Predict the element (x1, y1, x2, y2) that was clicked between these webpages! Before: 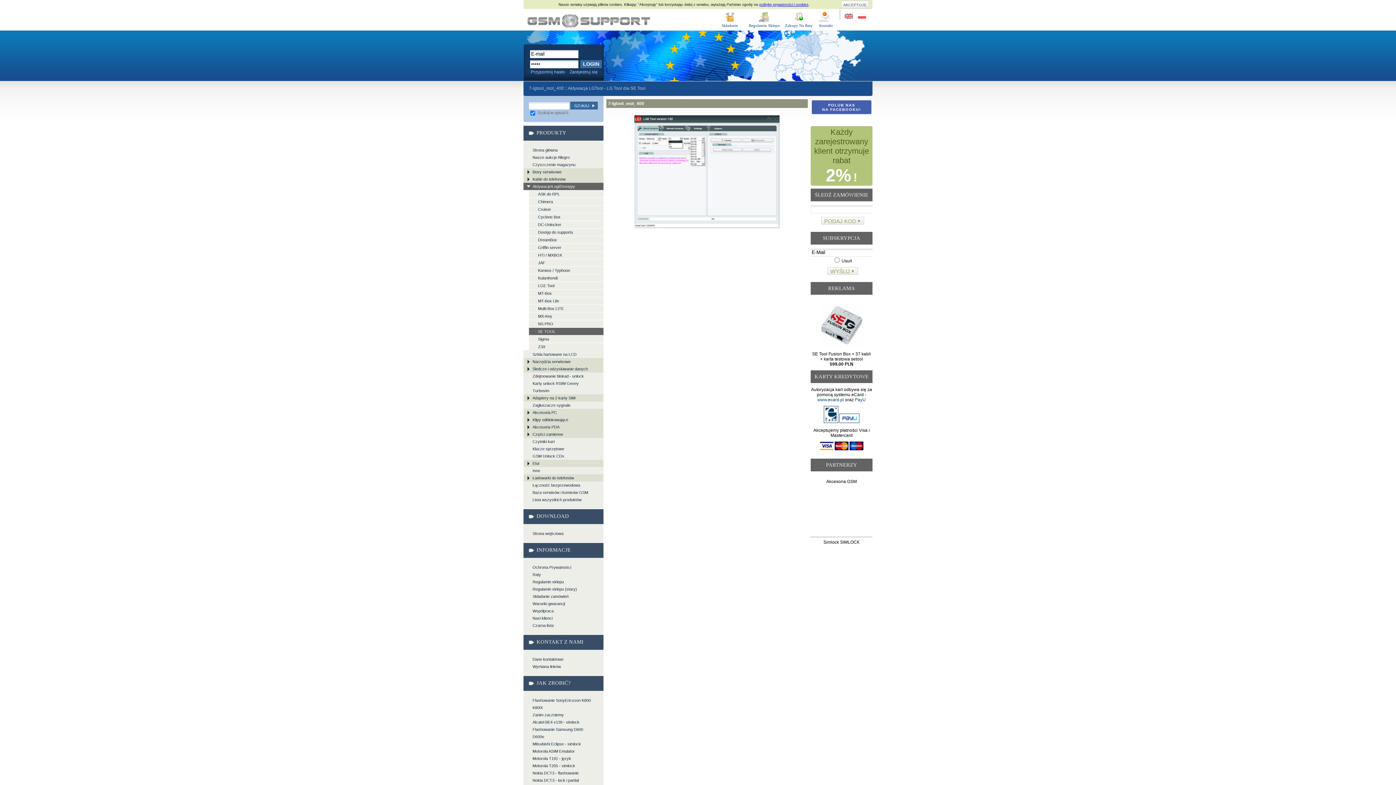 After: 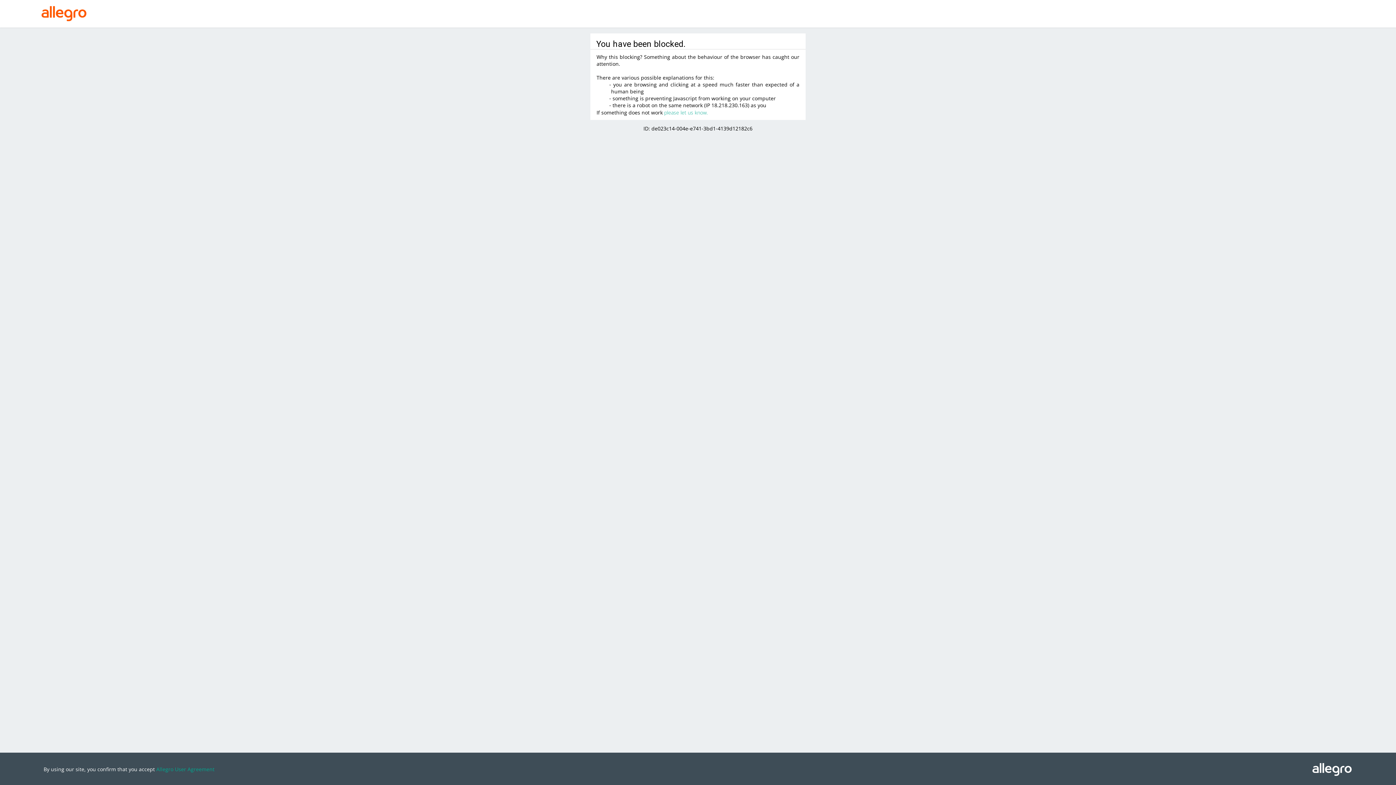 Action: label: Nasze aukcje Allegro bbox: (523, 153, 603, 161)